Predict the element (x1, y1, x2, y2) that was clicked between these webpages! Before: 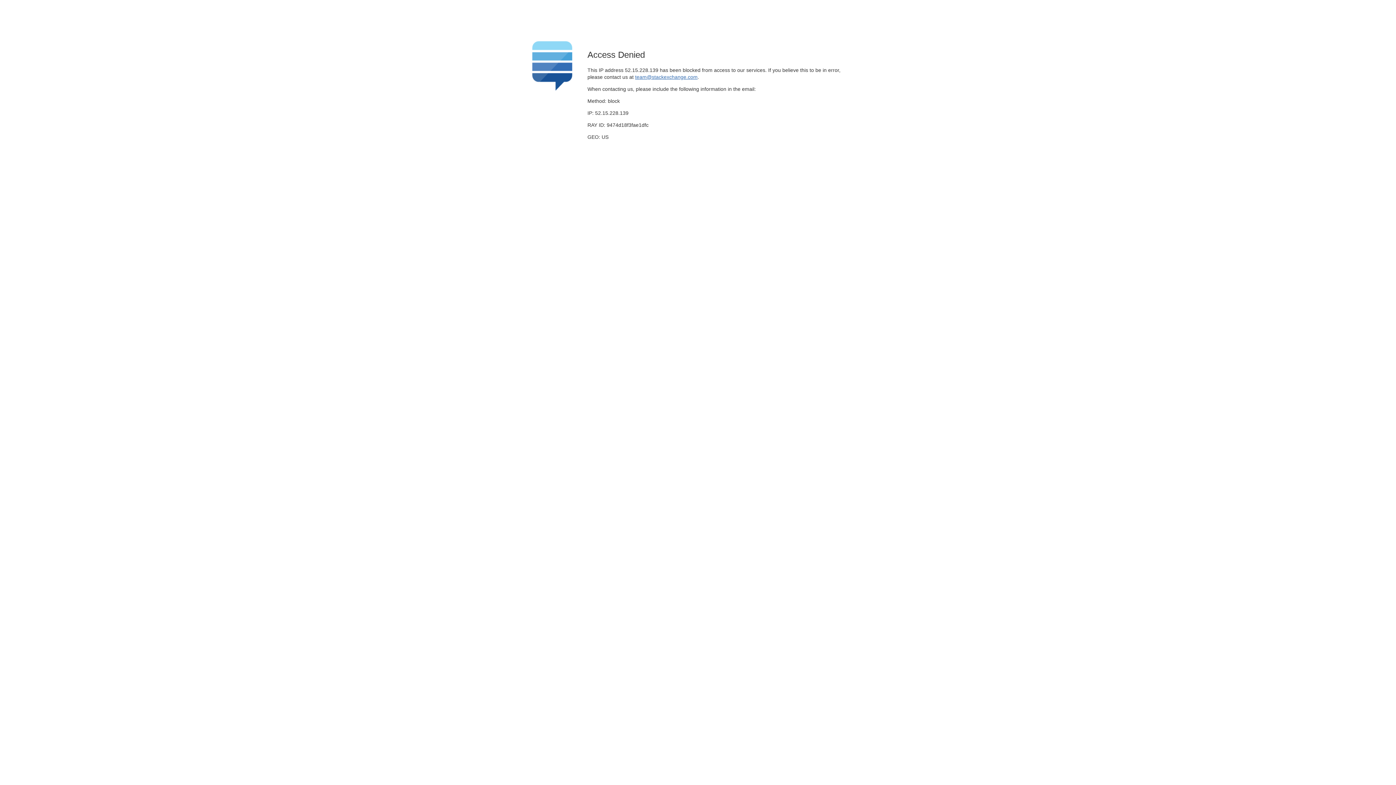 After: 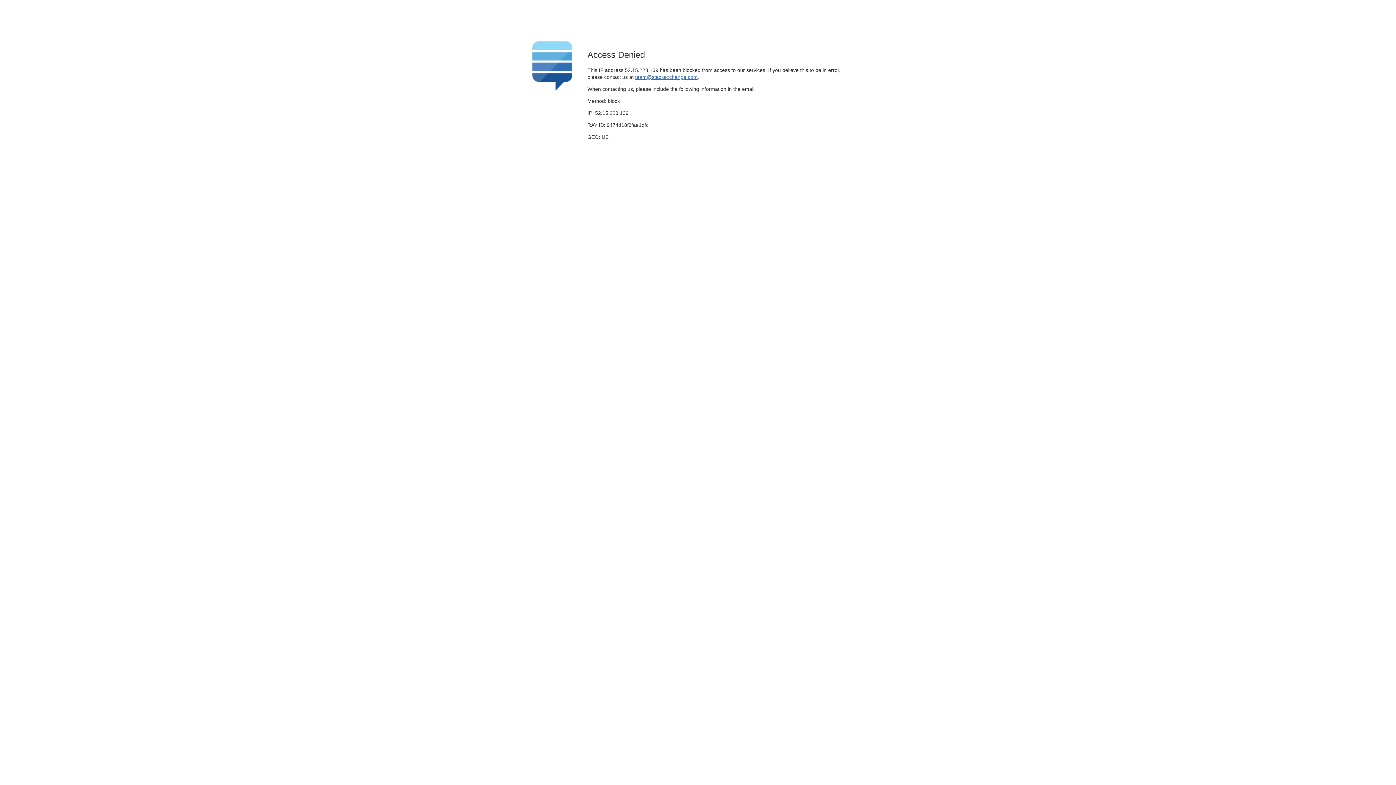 Action: bbox: (635, 74, 697, 79) label: team@stackexchange.com